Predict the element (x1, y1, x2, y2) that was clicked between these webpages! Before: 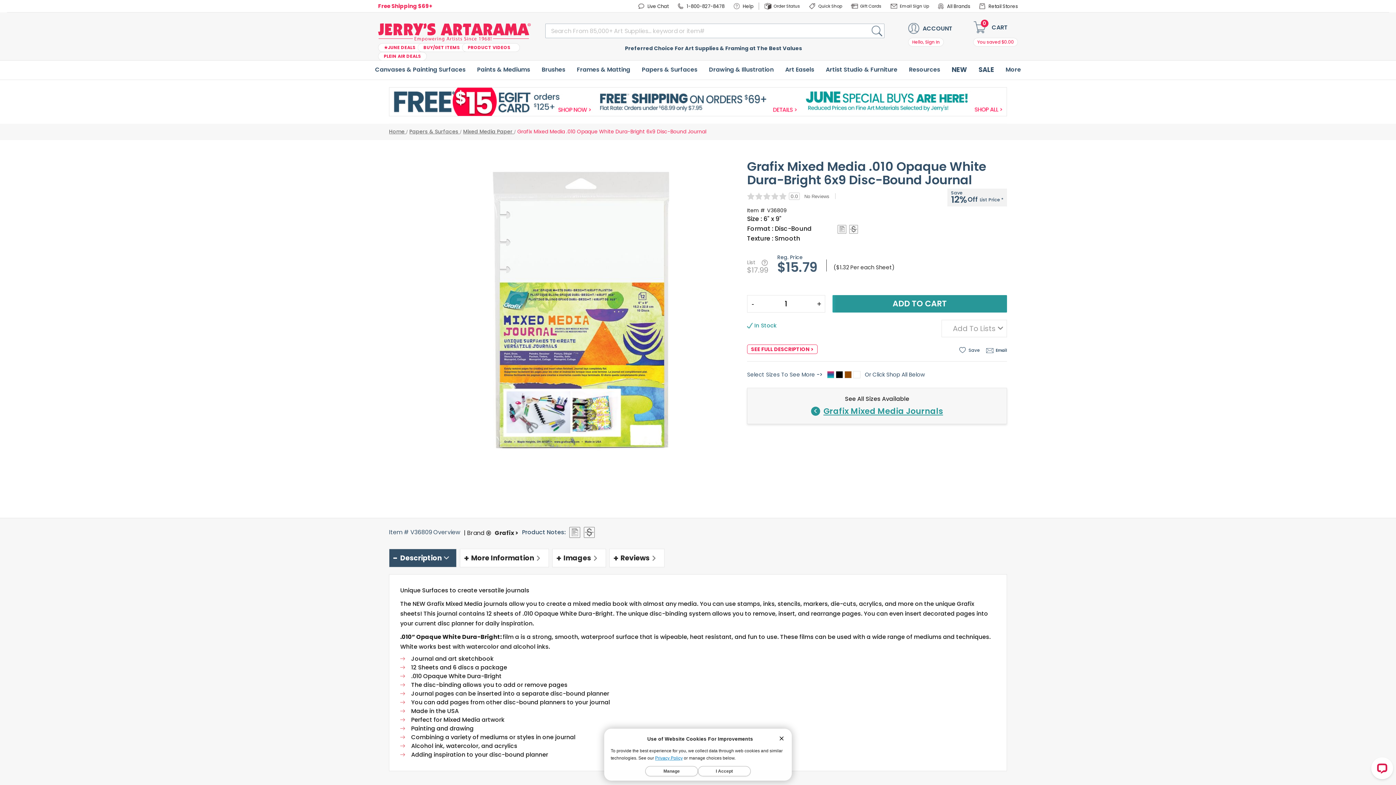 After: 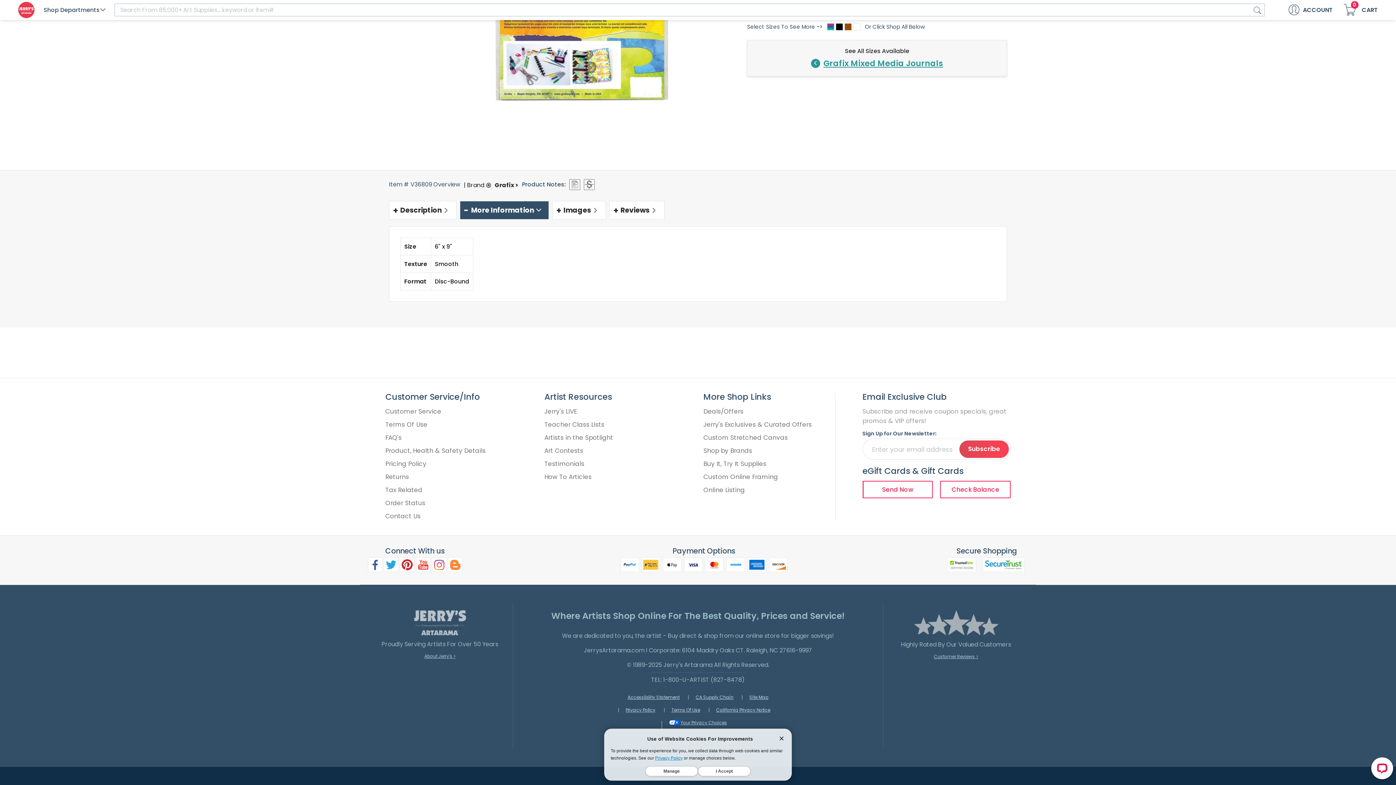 Action: bbox: (460, 549, 549, 567) label: More Information